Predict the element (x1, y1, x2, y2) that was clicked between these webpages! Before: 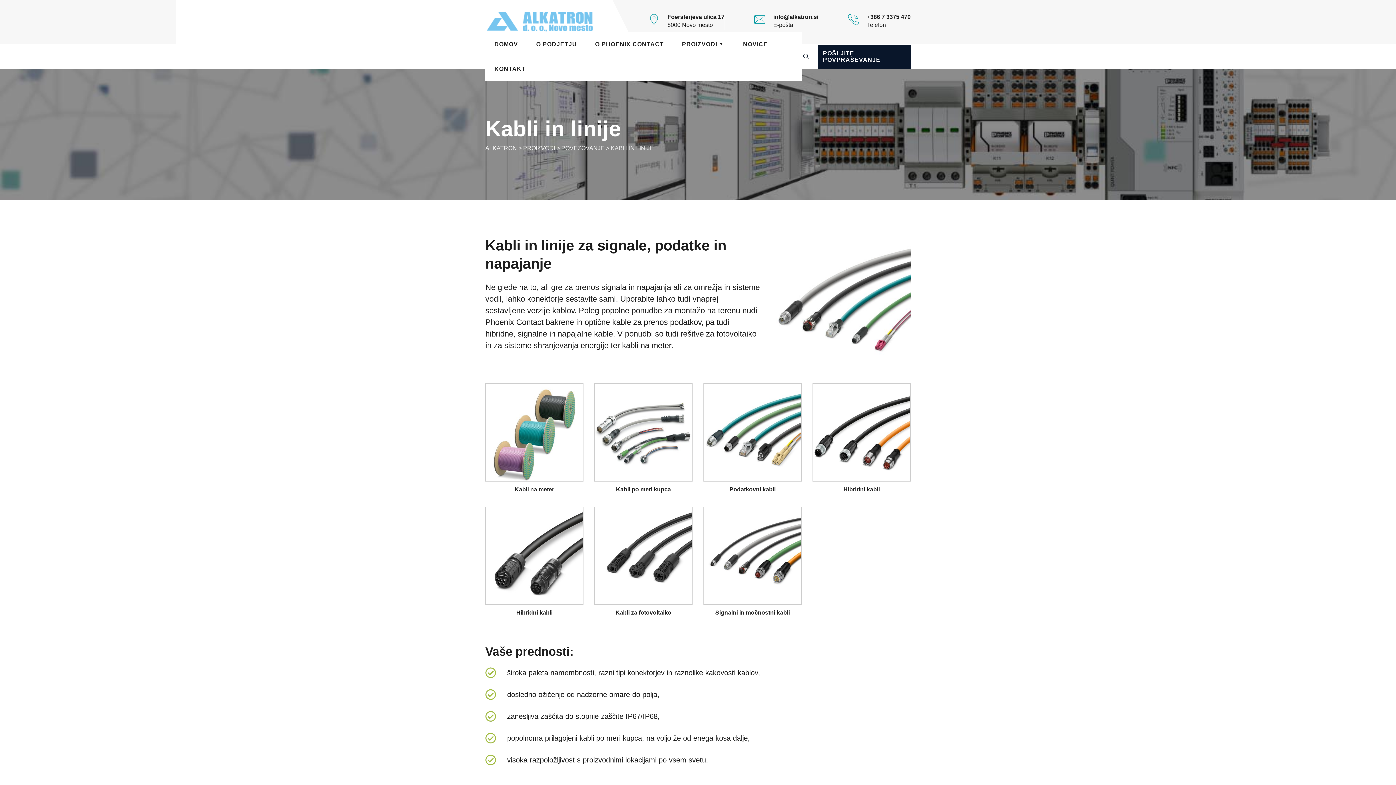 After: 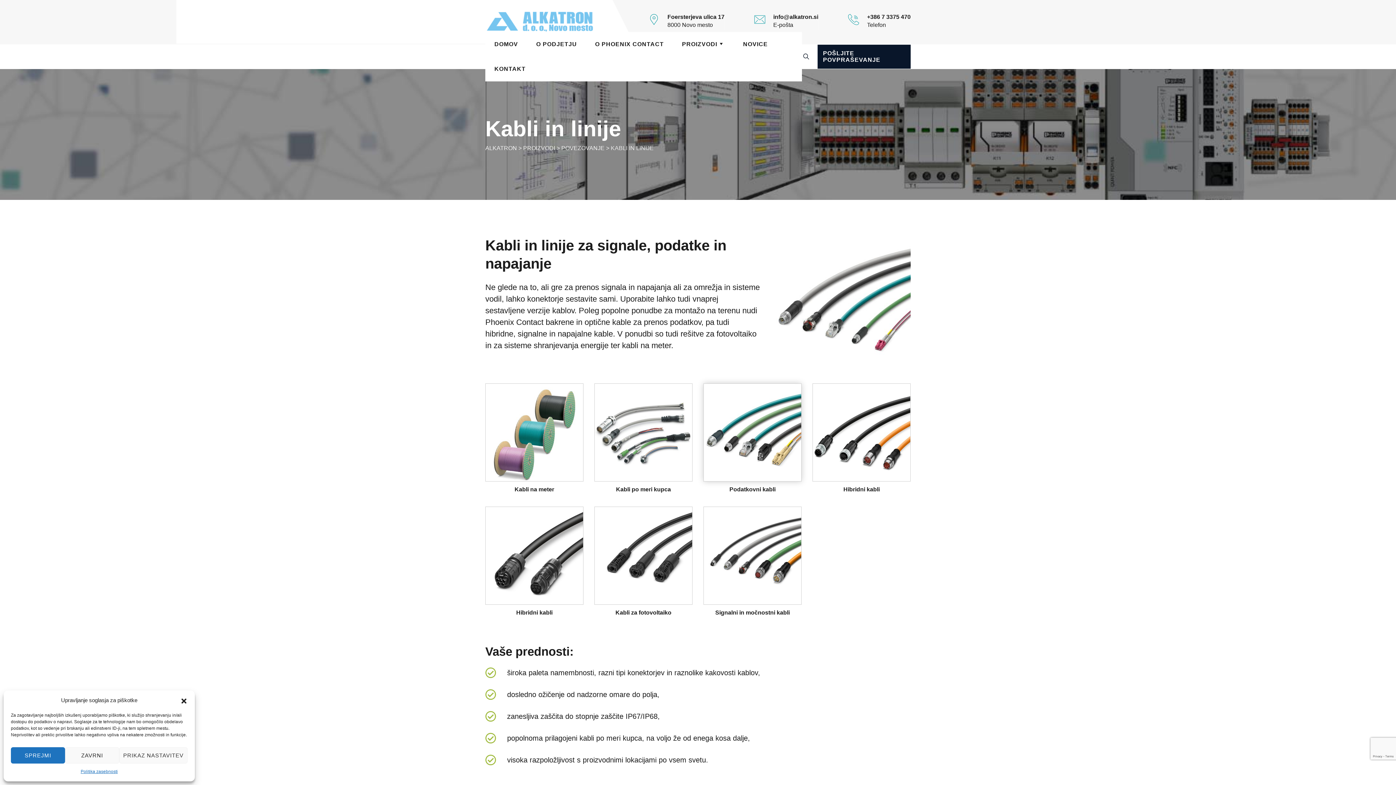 Action: bbox: (703, 383, 801, 481)